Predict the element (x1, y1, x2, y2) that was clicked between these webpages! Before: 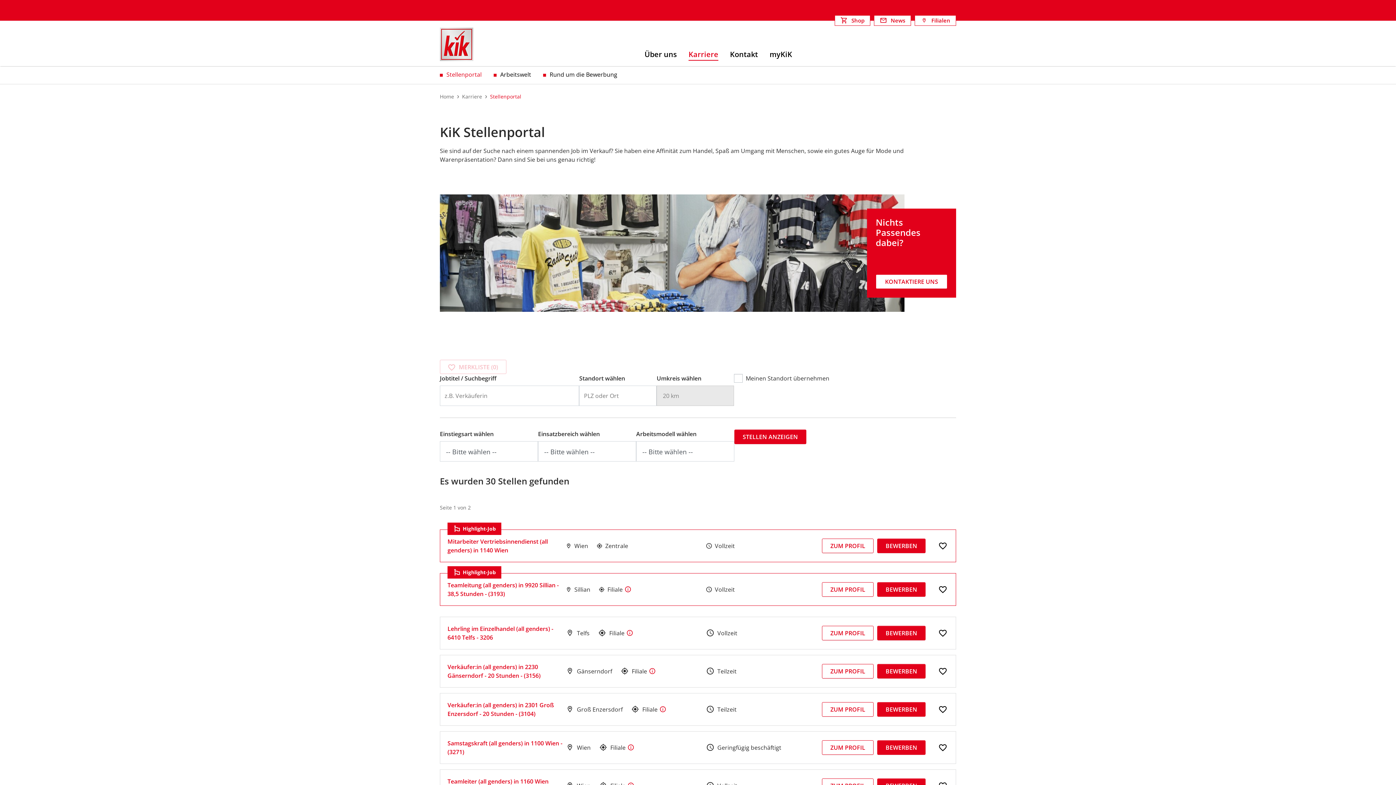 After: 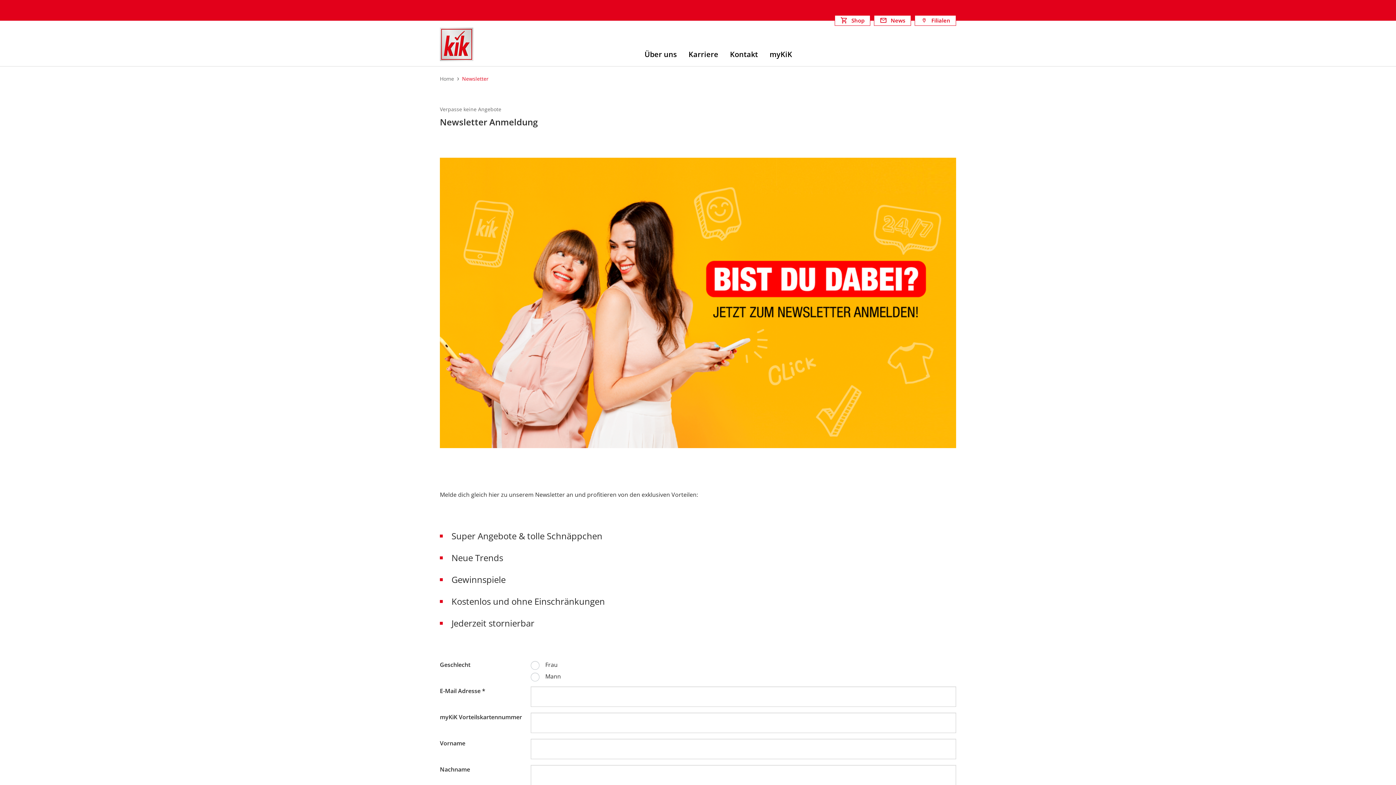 Action: bbox: (880, 16, 905, 24) label: News